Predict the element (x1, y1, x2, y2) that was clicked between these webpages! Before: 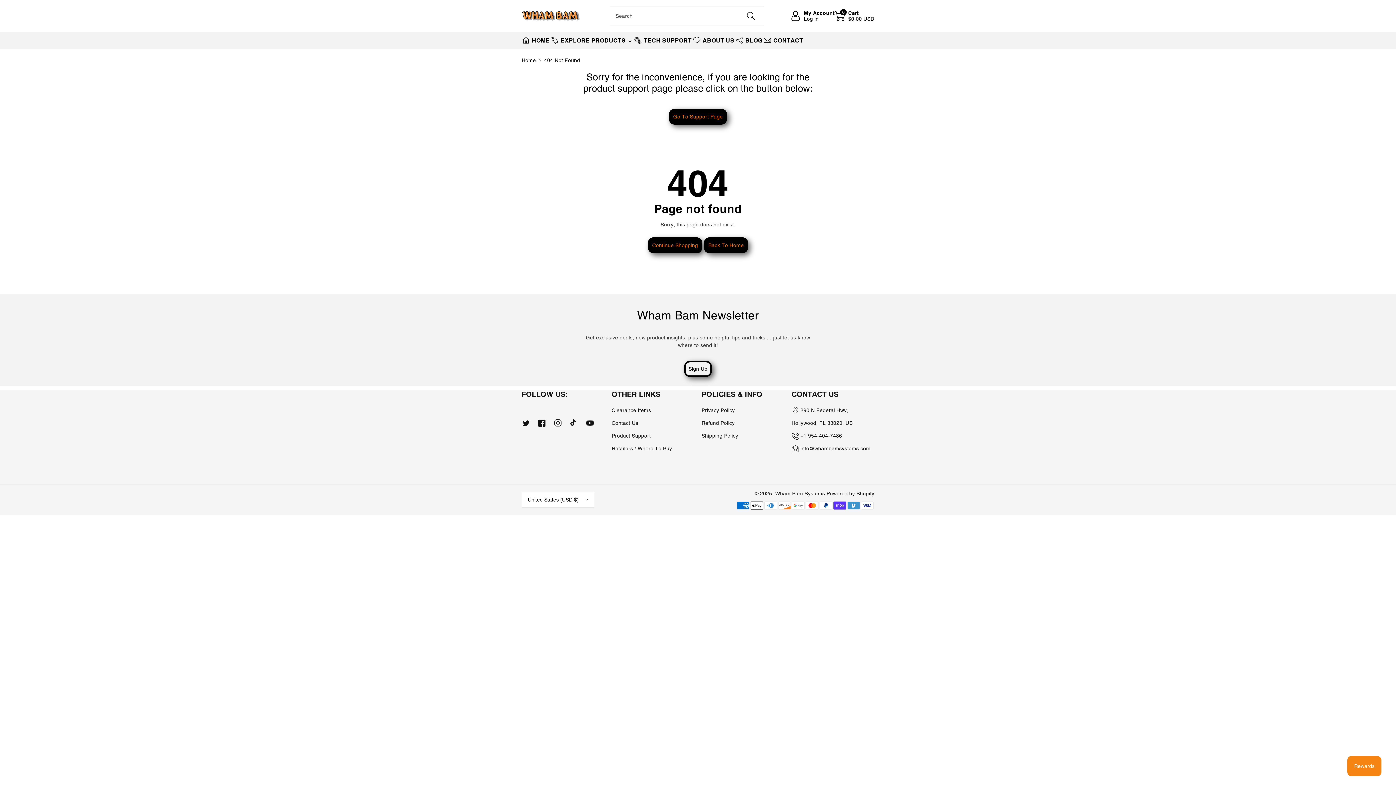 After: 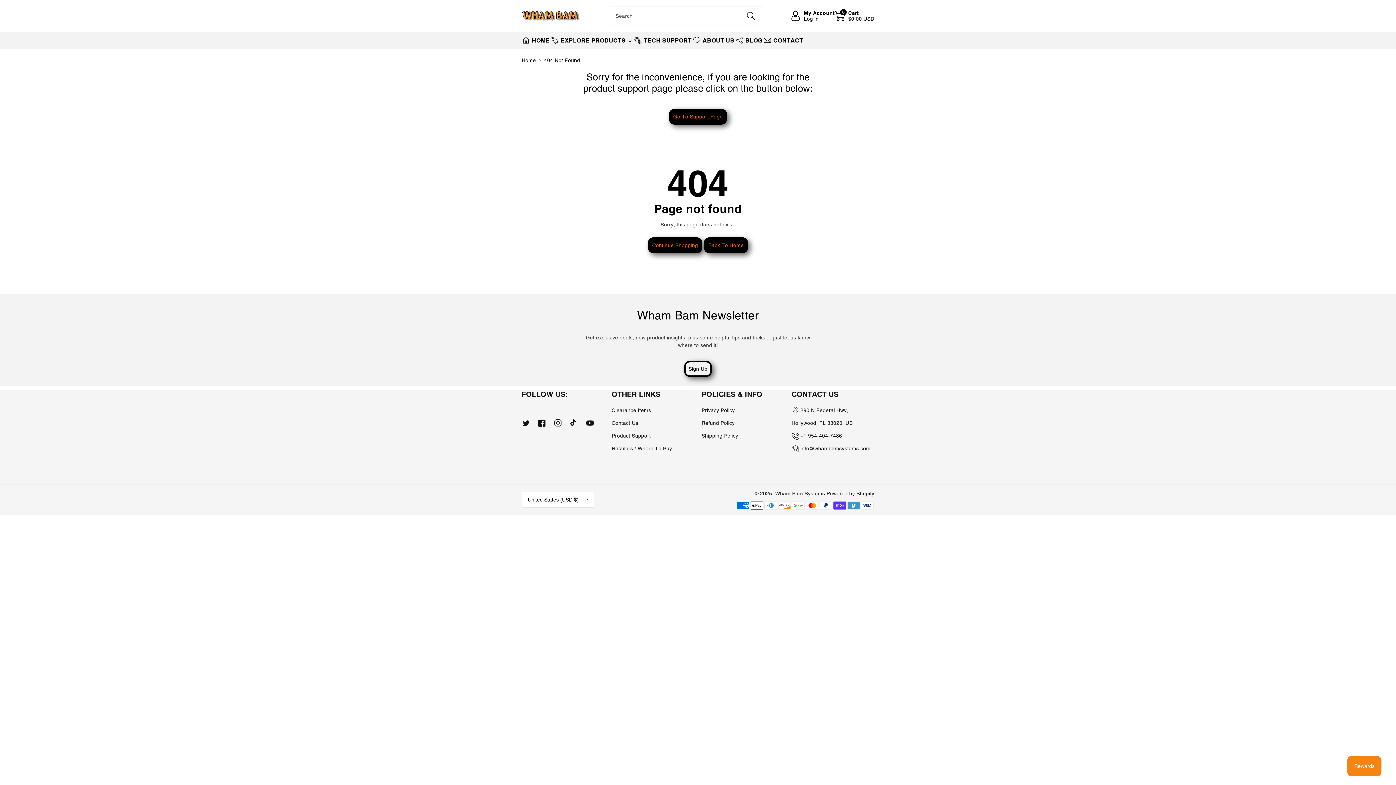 Action: label: POLICIES & INFO bbox: (701, 390, 762, 398)